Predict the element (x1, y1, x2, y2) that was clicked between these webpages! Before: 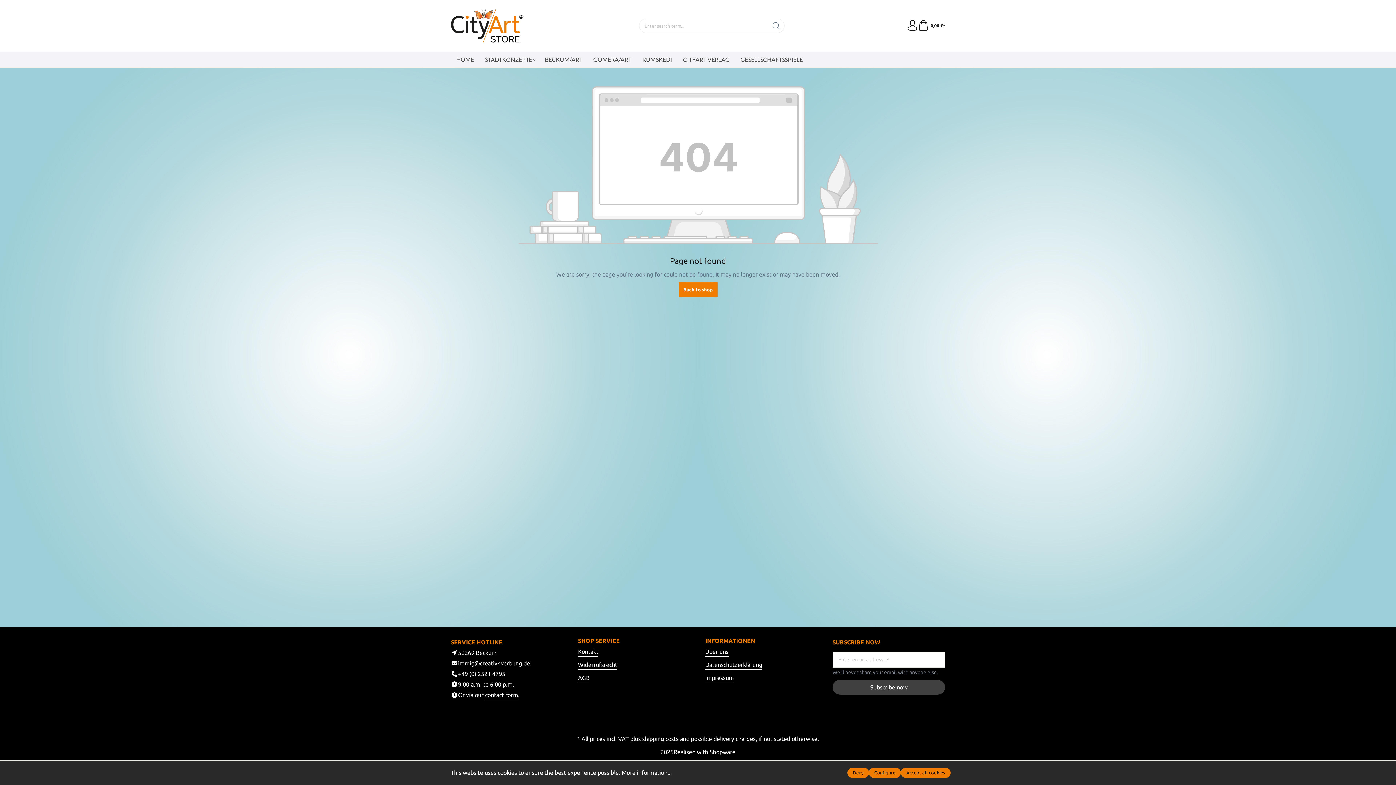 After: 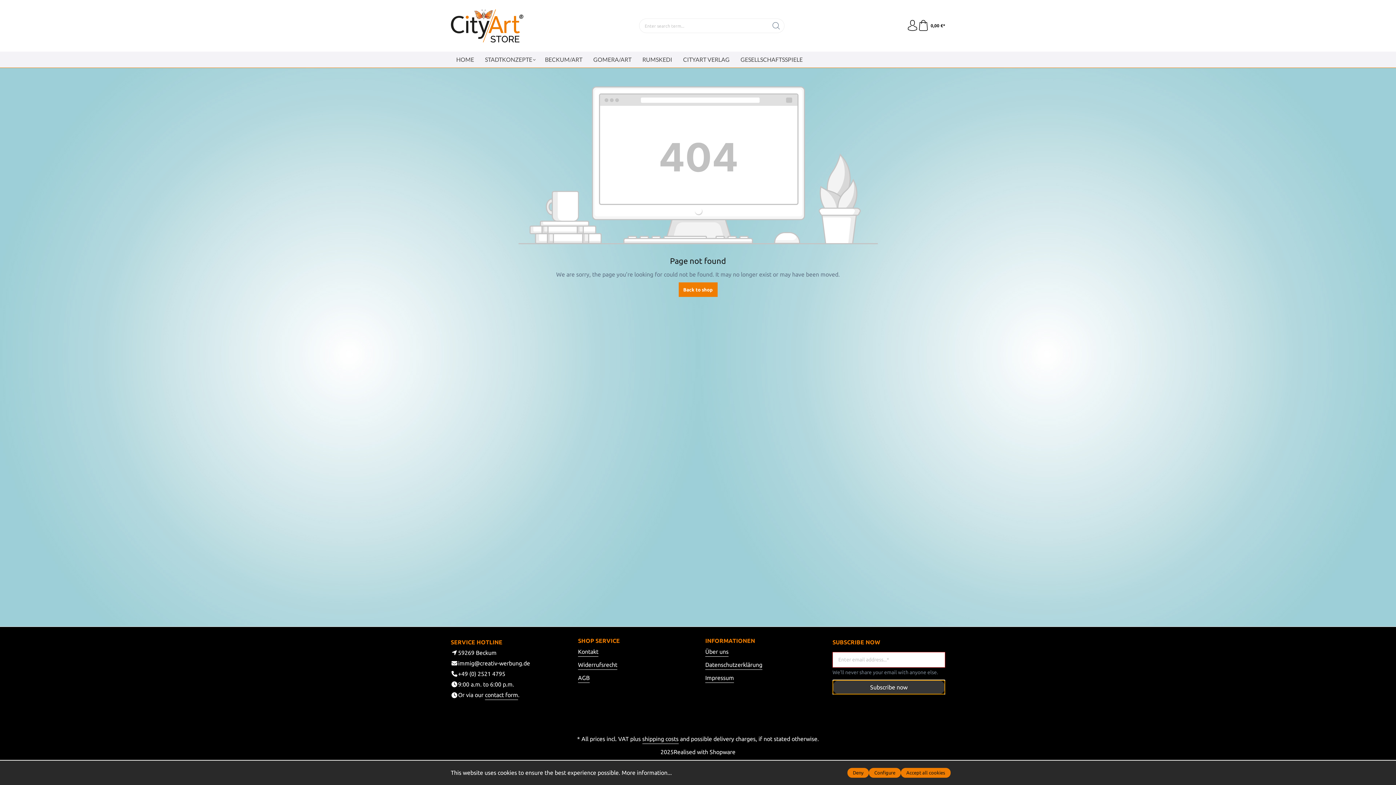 Action: bbox: (832, 680, 945, 694) label: Subscribe now